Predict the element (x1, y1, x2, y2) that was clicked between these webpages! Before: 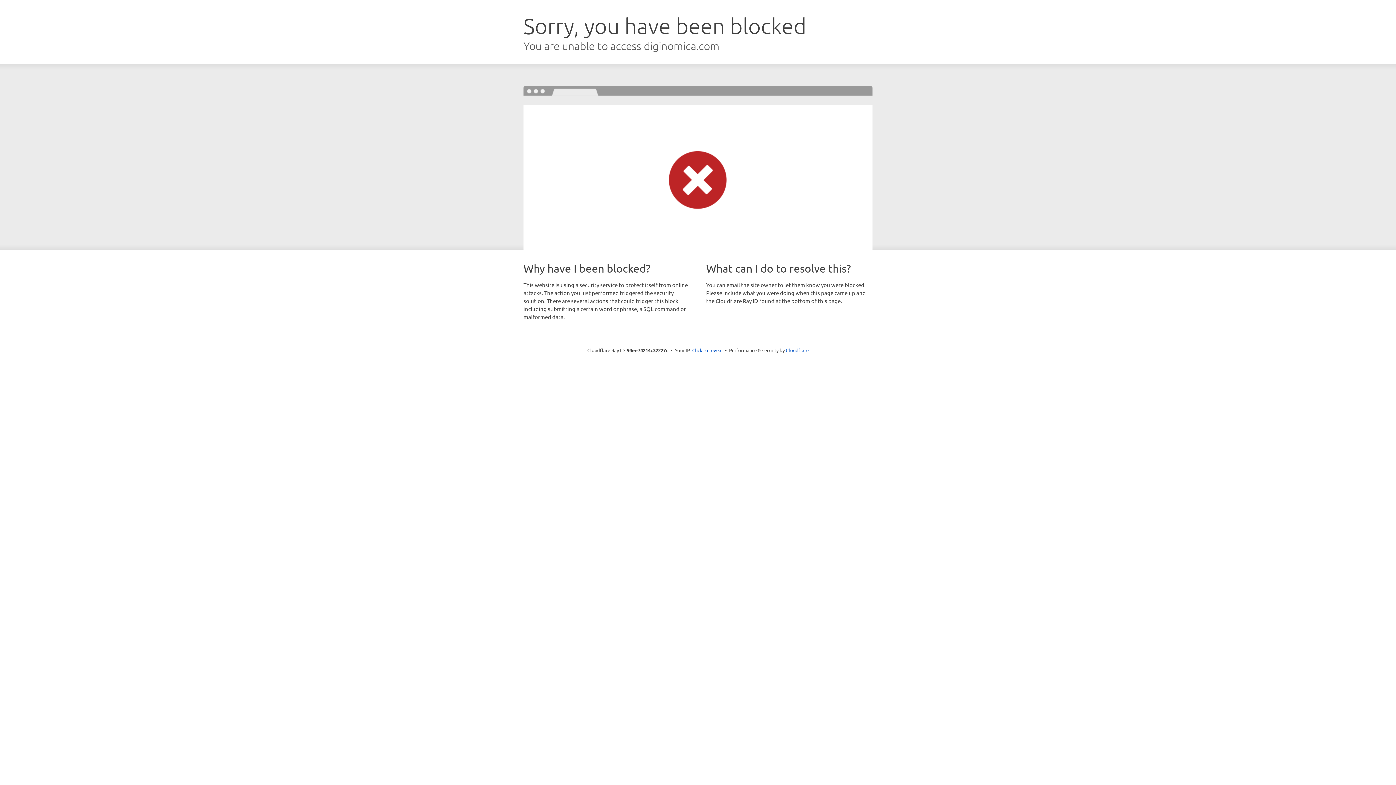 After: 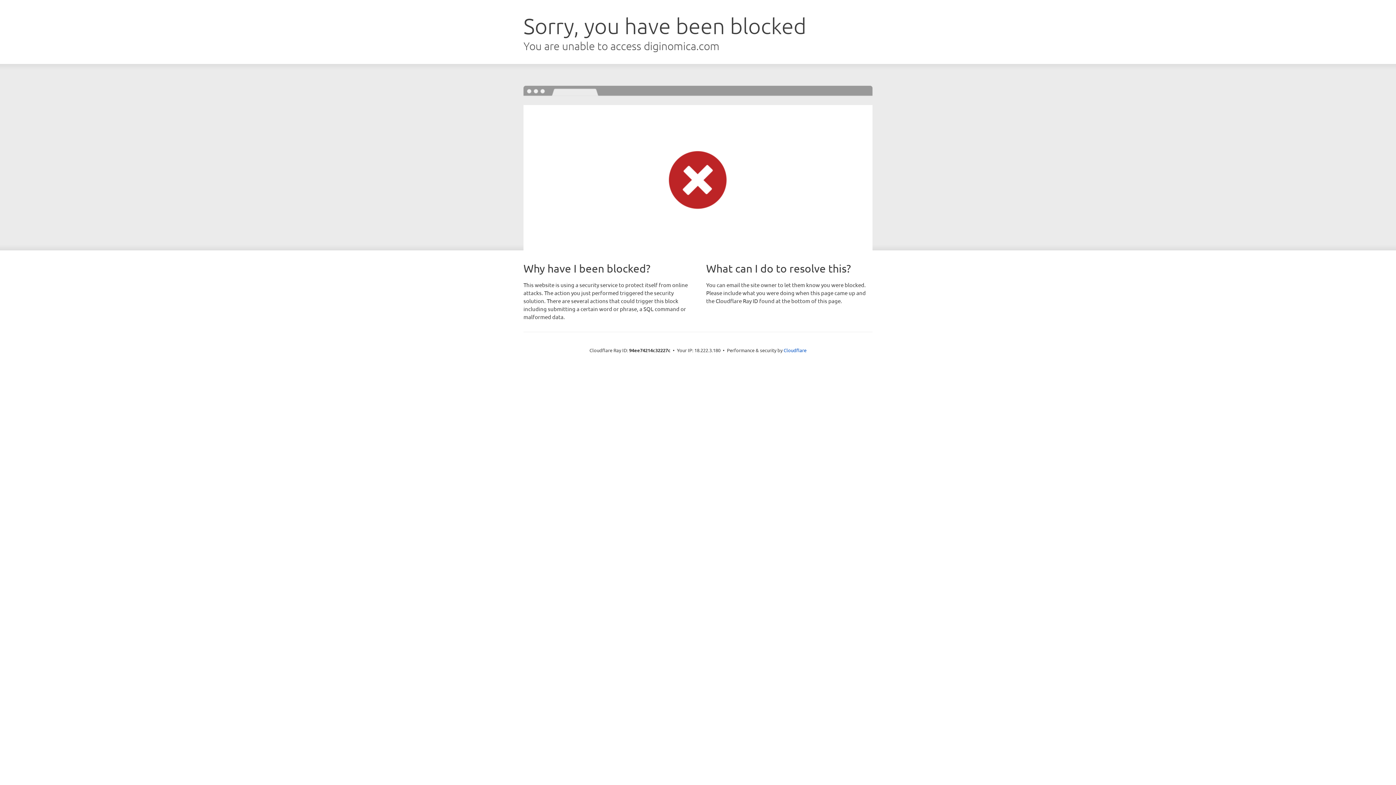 Action: label: Click to reveal bbox: (692, 346, 722, 353)